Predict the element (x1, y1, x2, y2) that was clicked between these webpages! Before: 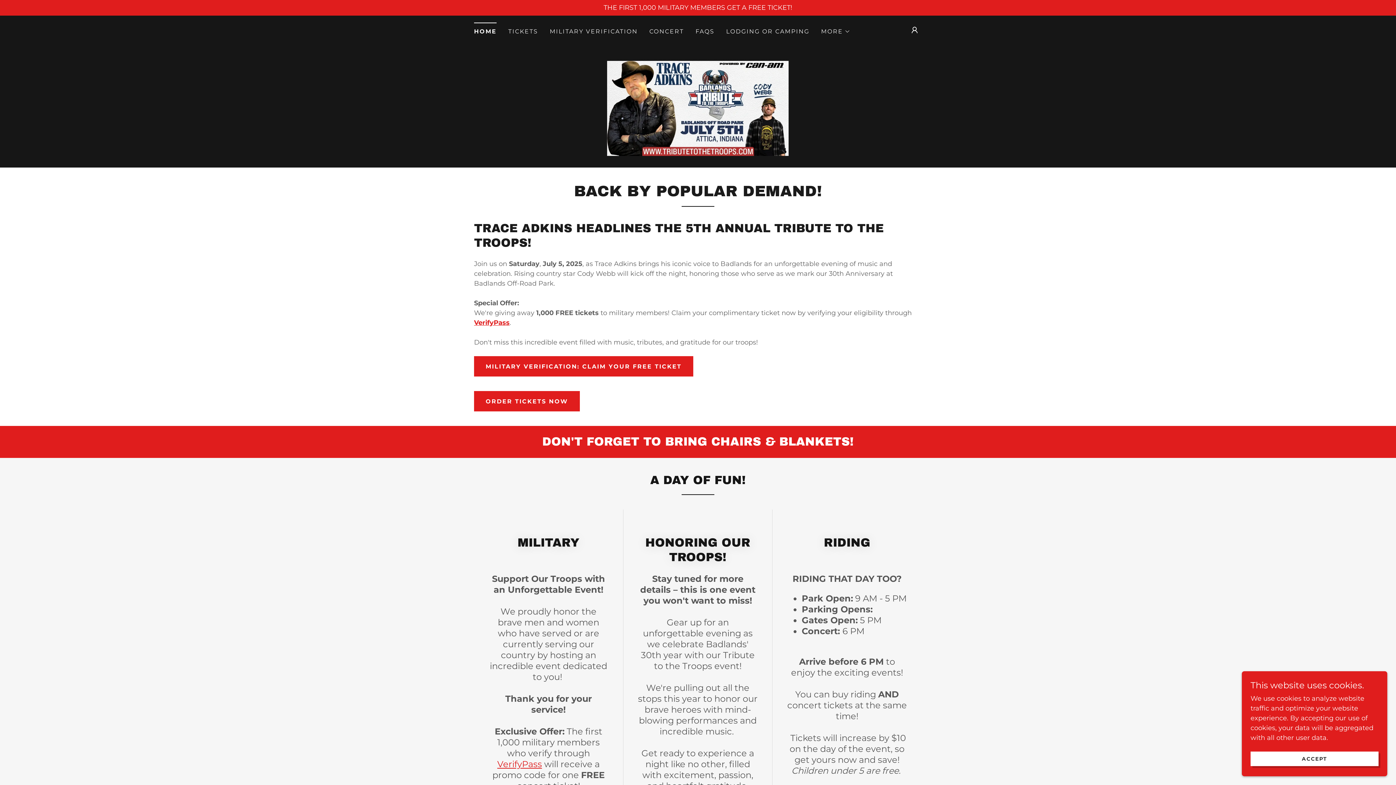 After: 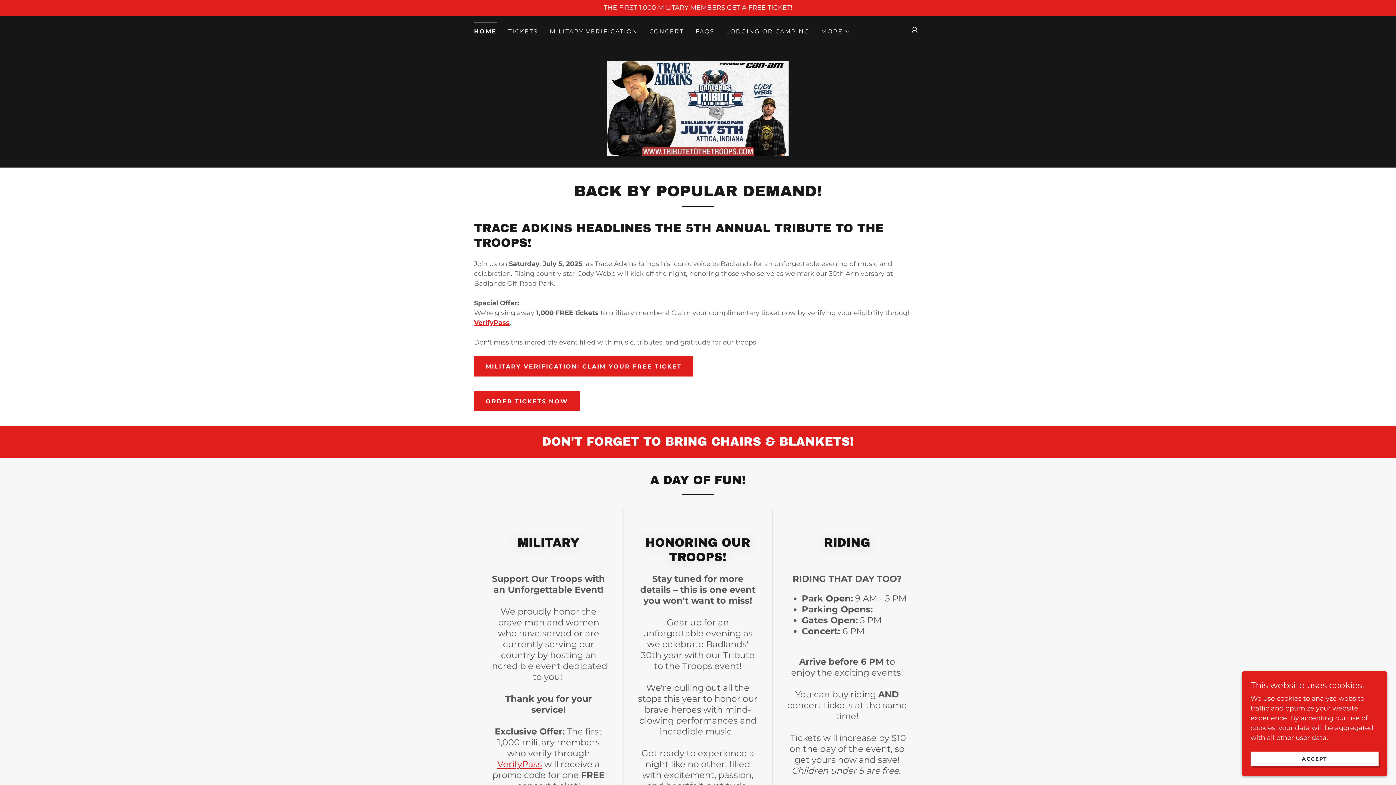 Action: bbox: (474, 22, 496, 36) label: HOME